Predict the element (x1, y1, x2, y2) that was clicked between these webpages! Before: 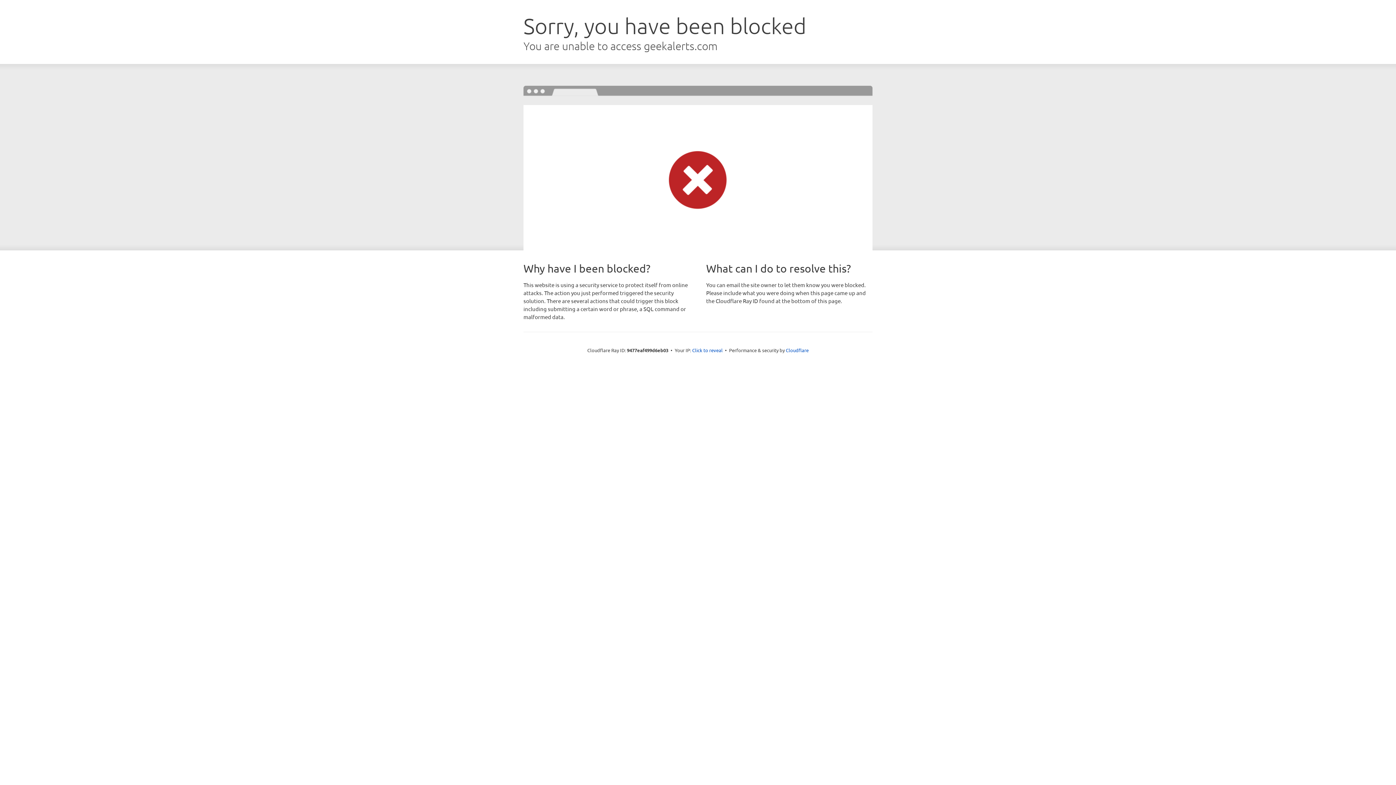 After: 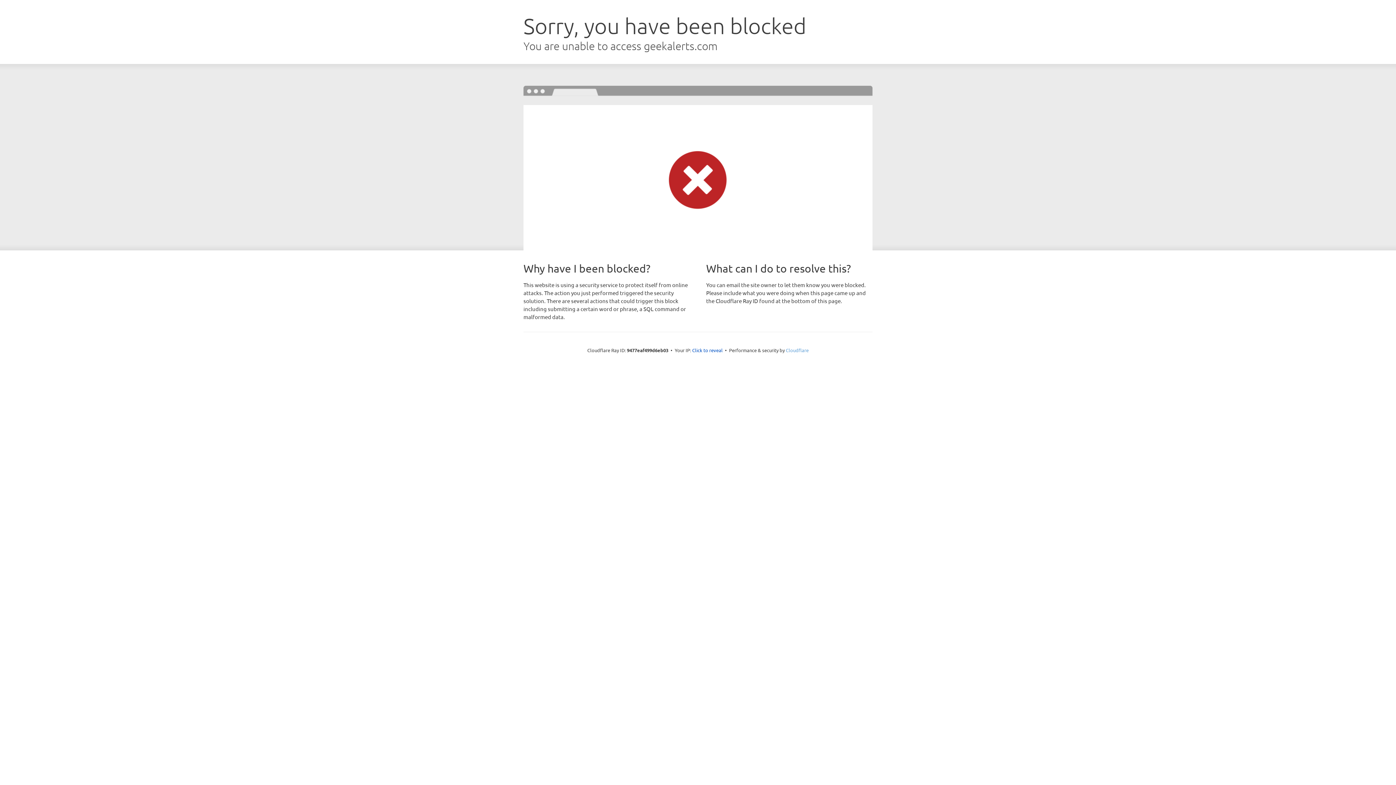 Action: bbox: (786, 347, 808, 353) label: Cloudflare